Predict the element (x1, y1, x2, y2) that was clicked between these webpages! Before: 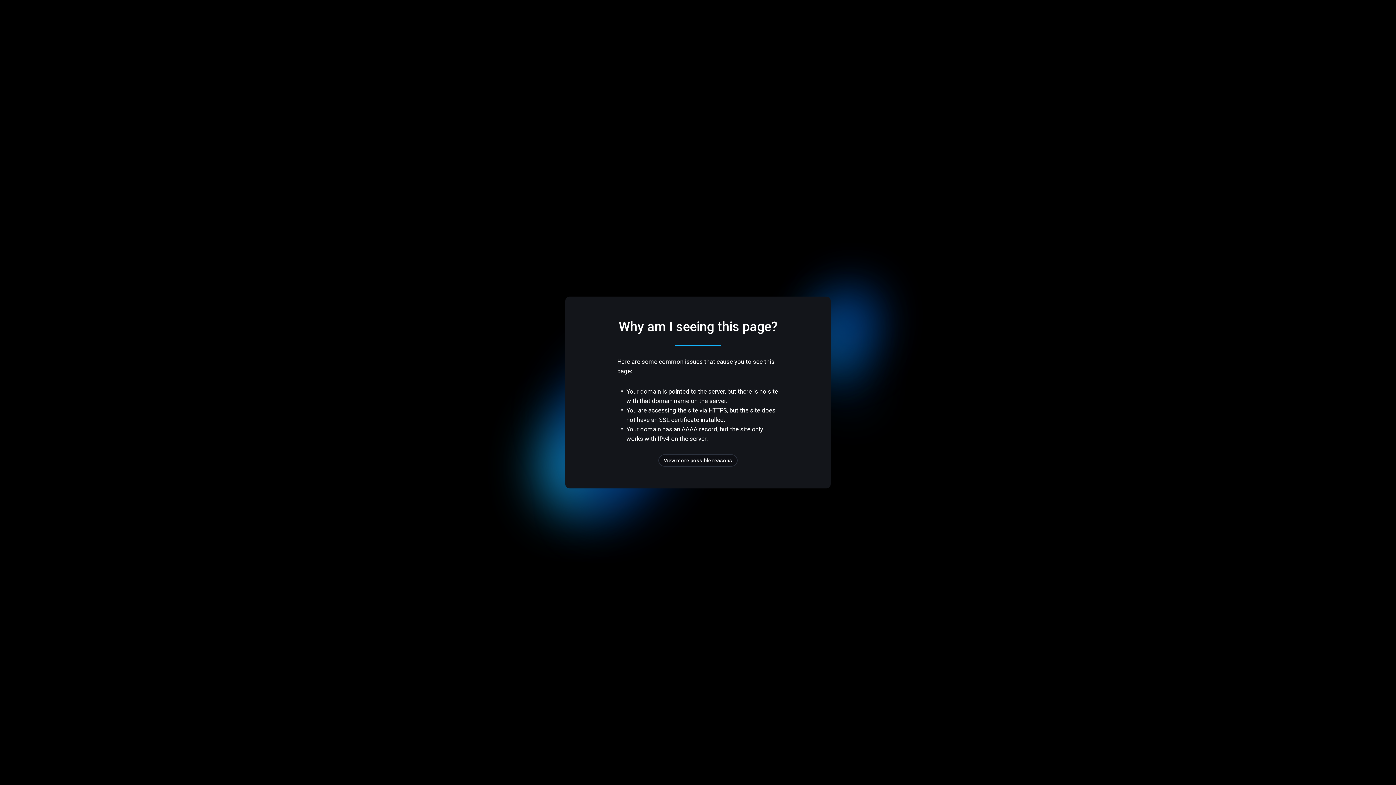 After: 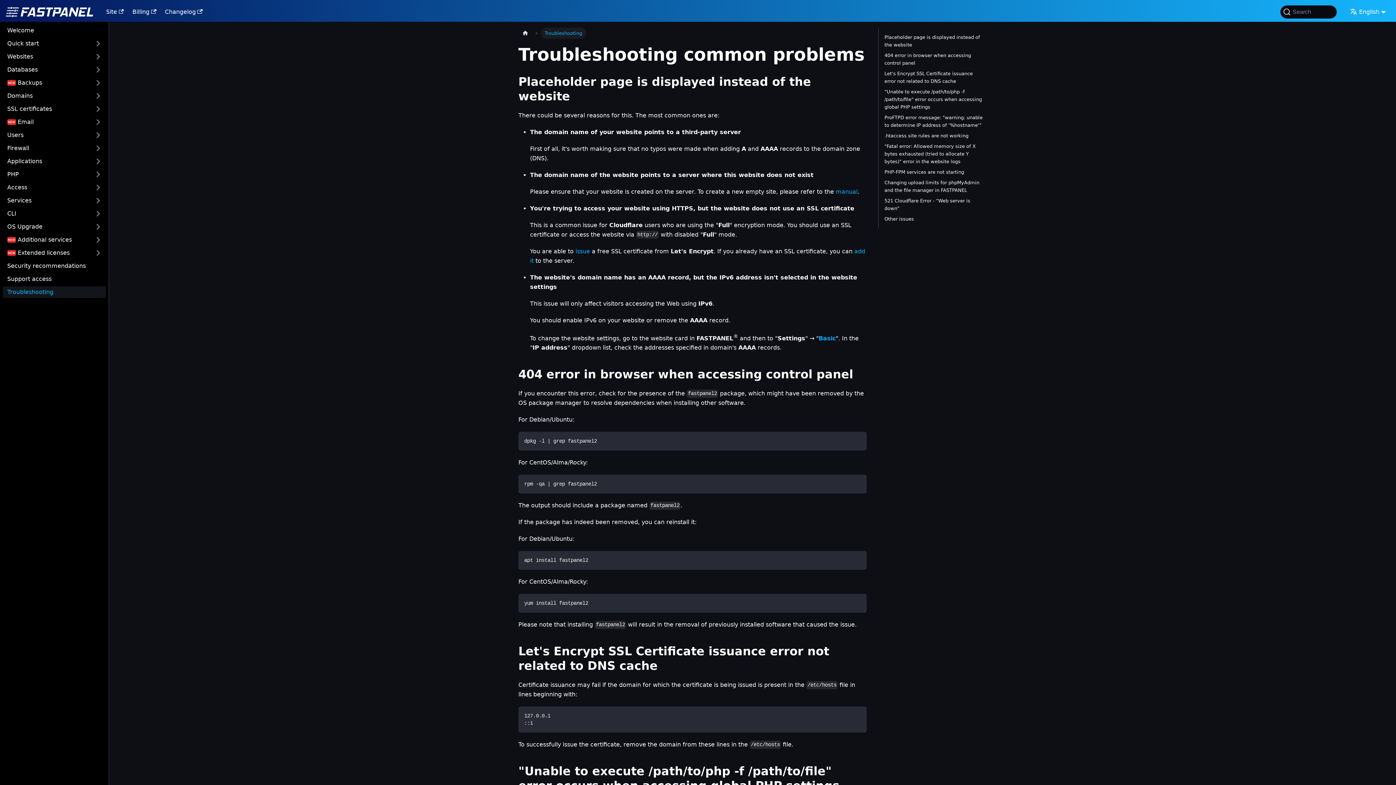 Action: label: View more possible reasons bbox: (658, 454, 737, 466)